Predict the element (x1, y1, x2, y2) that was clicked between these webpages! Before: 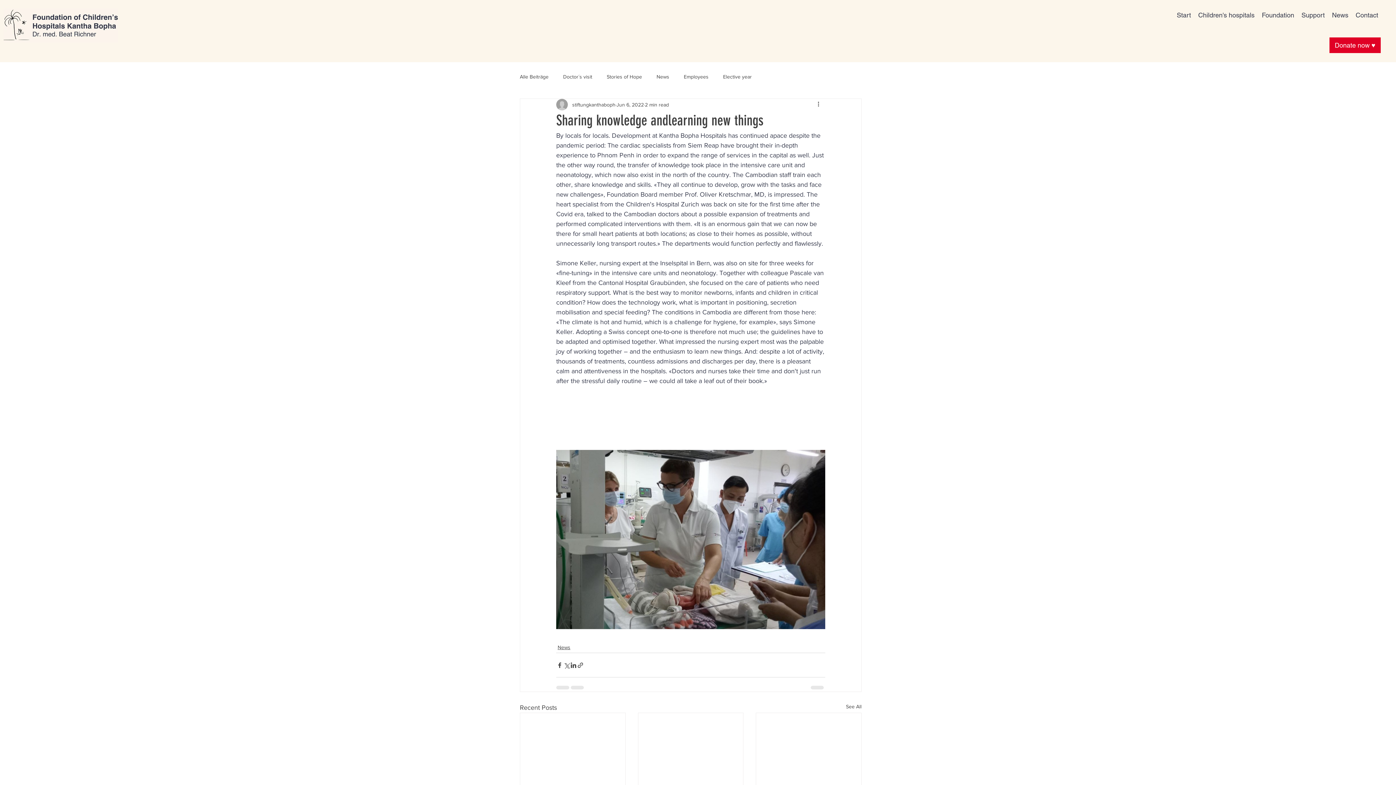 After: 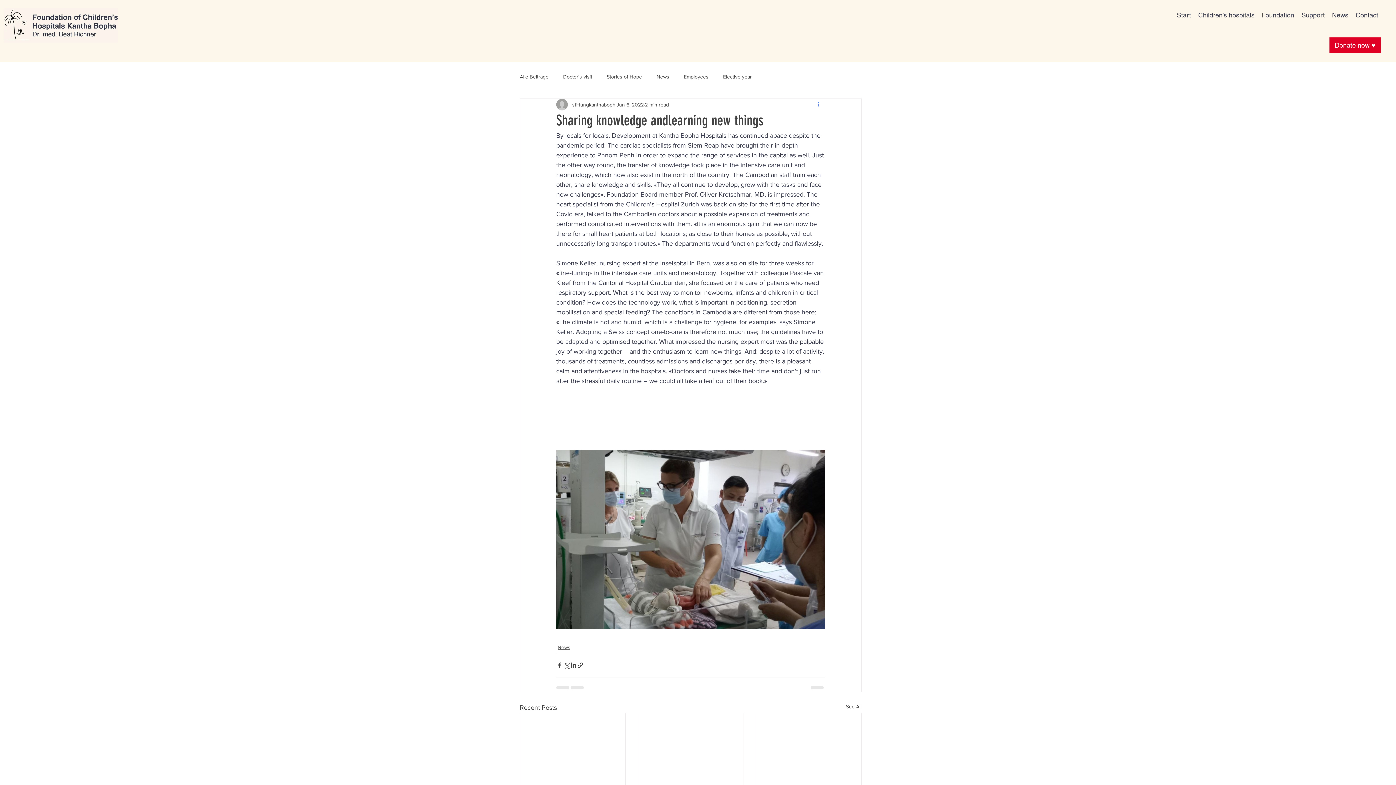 Action: label: More actions bbox: (816, 100, 825, 109)